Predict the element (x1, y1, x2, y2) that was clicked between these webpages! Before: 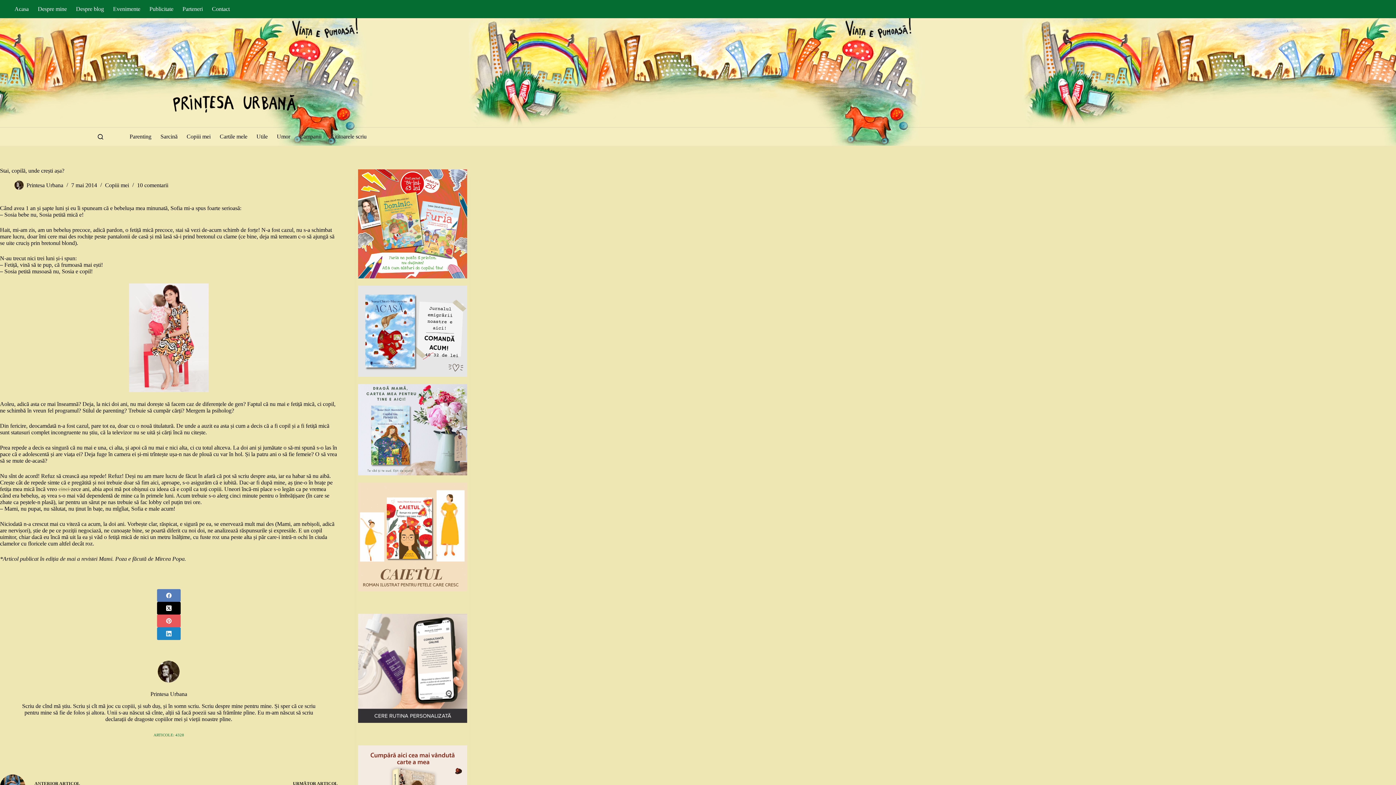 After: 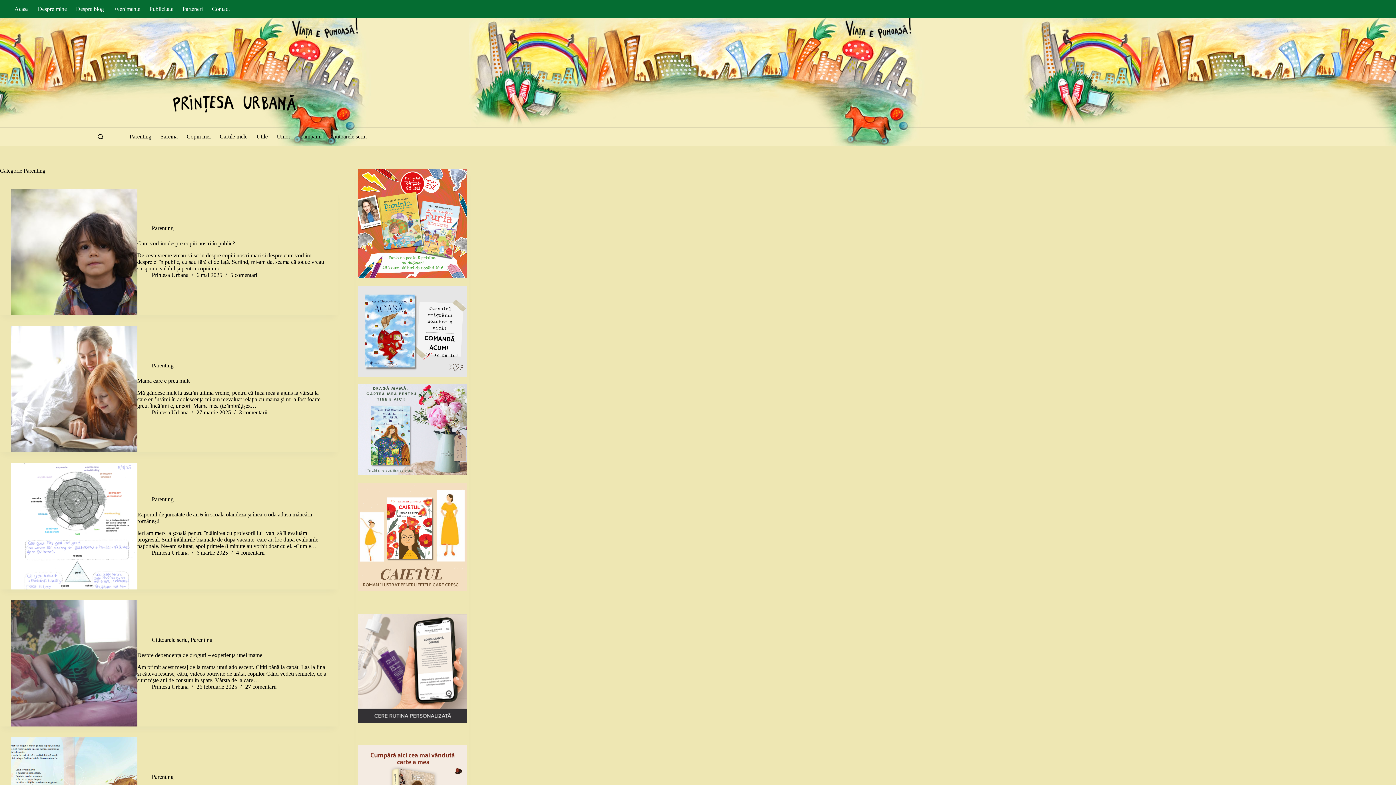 Action: label: Parenting bbox: (125, 127, 156, 145)